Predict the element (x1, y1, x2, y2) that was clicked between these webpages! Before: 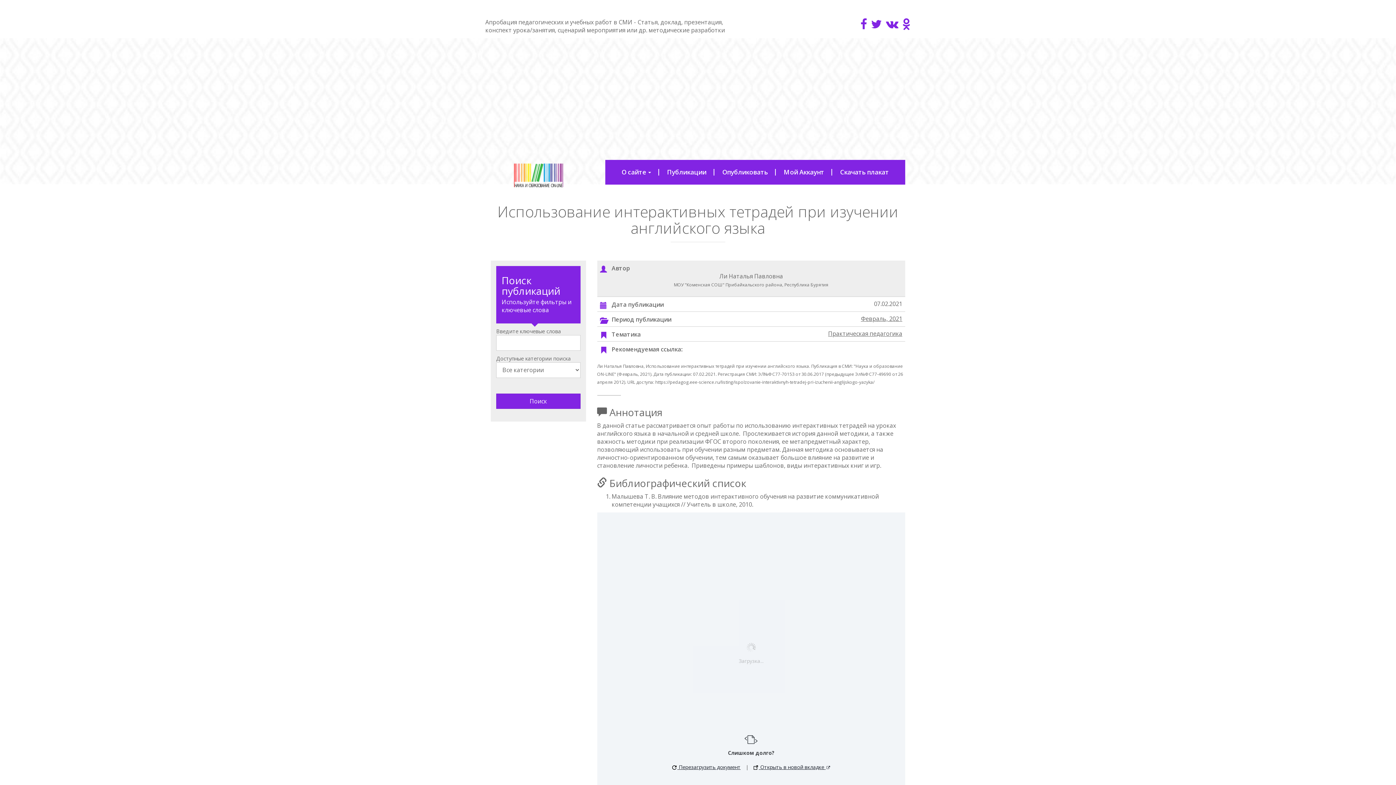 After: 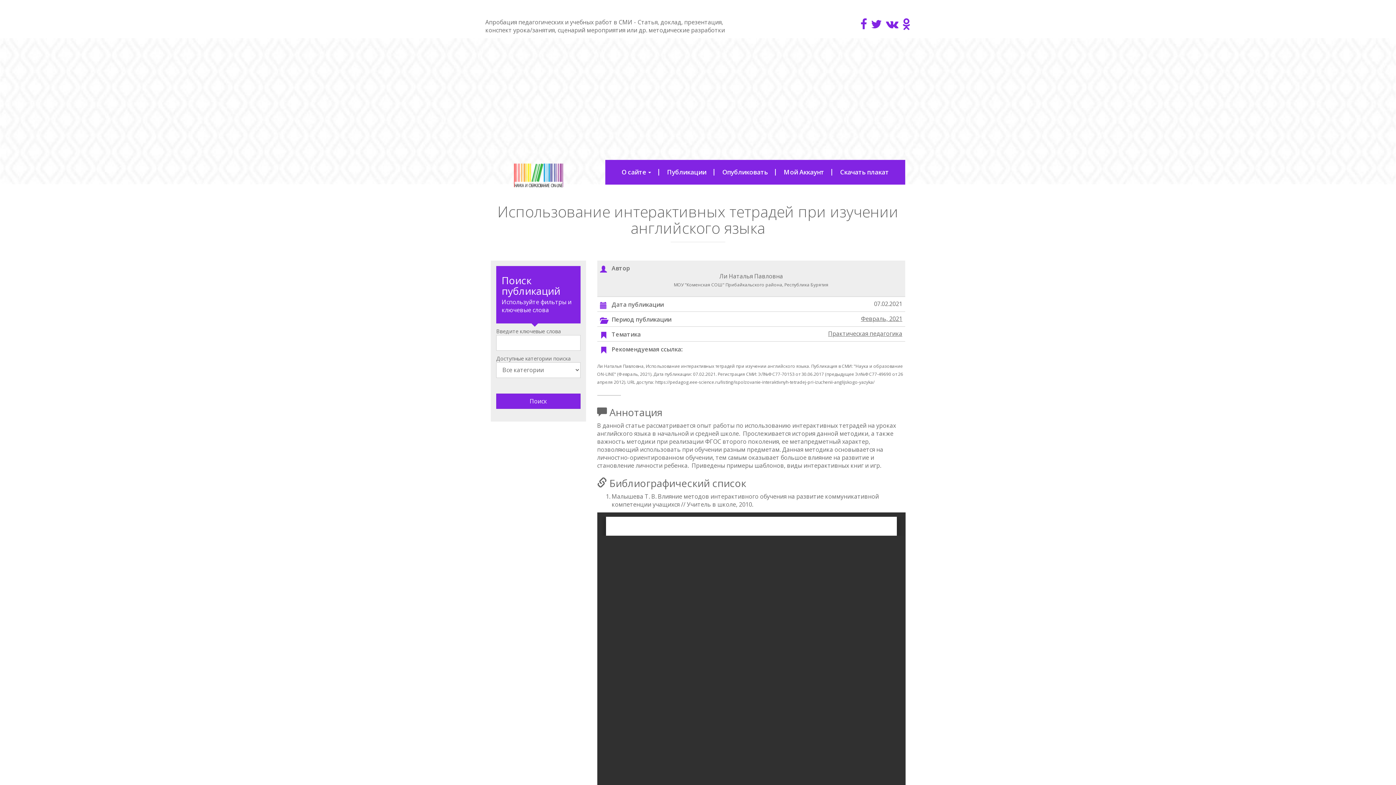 Action: bbox: (672, 763, 740, 770) label:  Перезагрузить документ